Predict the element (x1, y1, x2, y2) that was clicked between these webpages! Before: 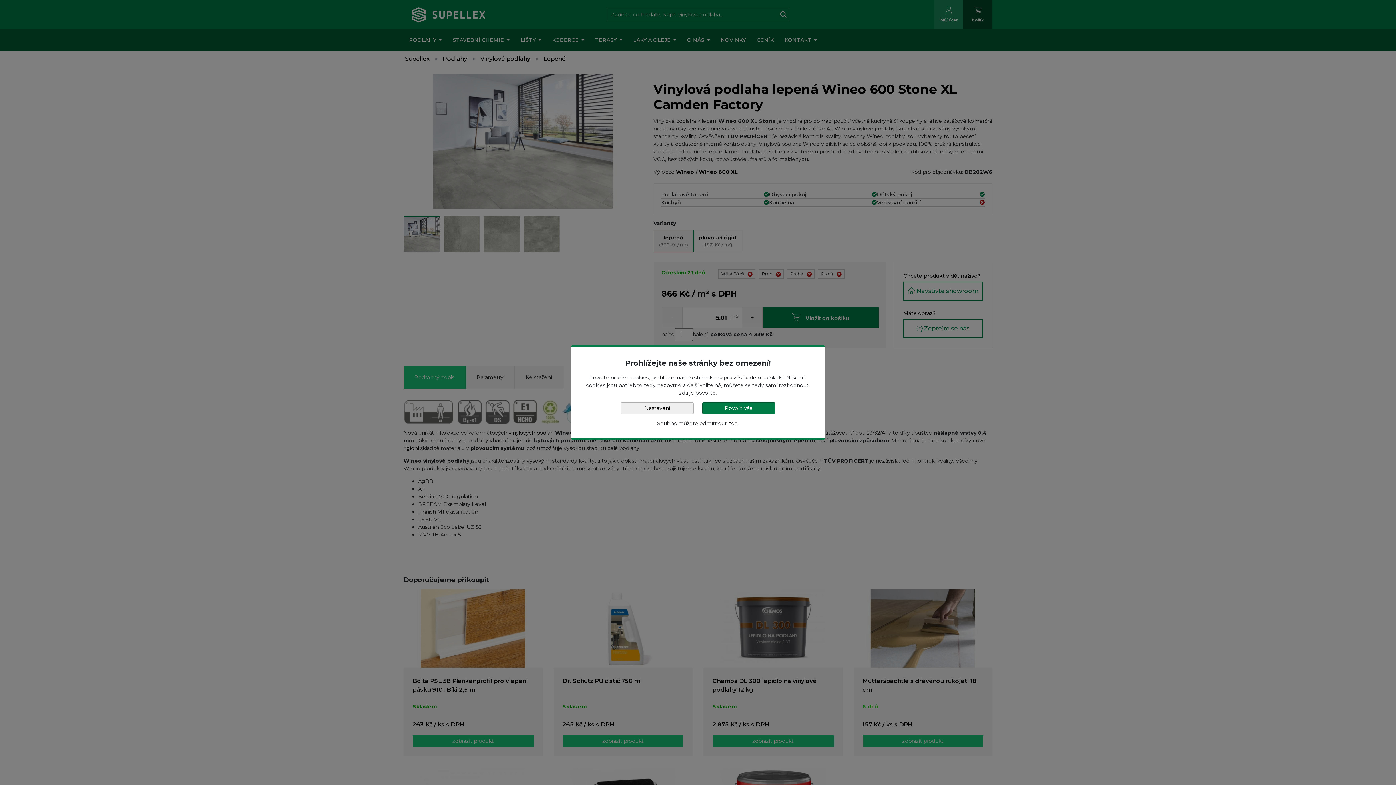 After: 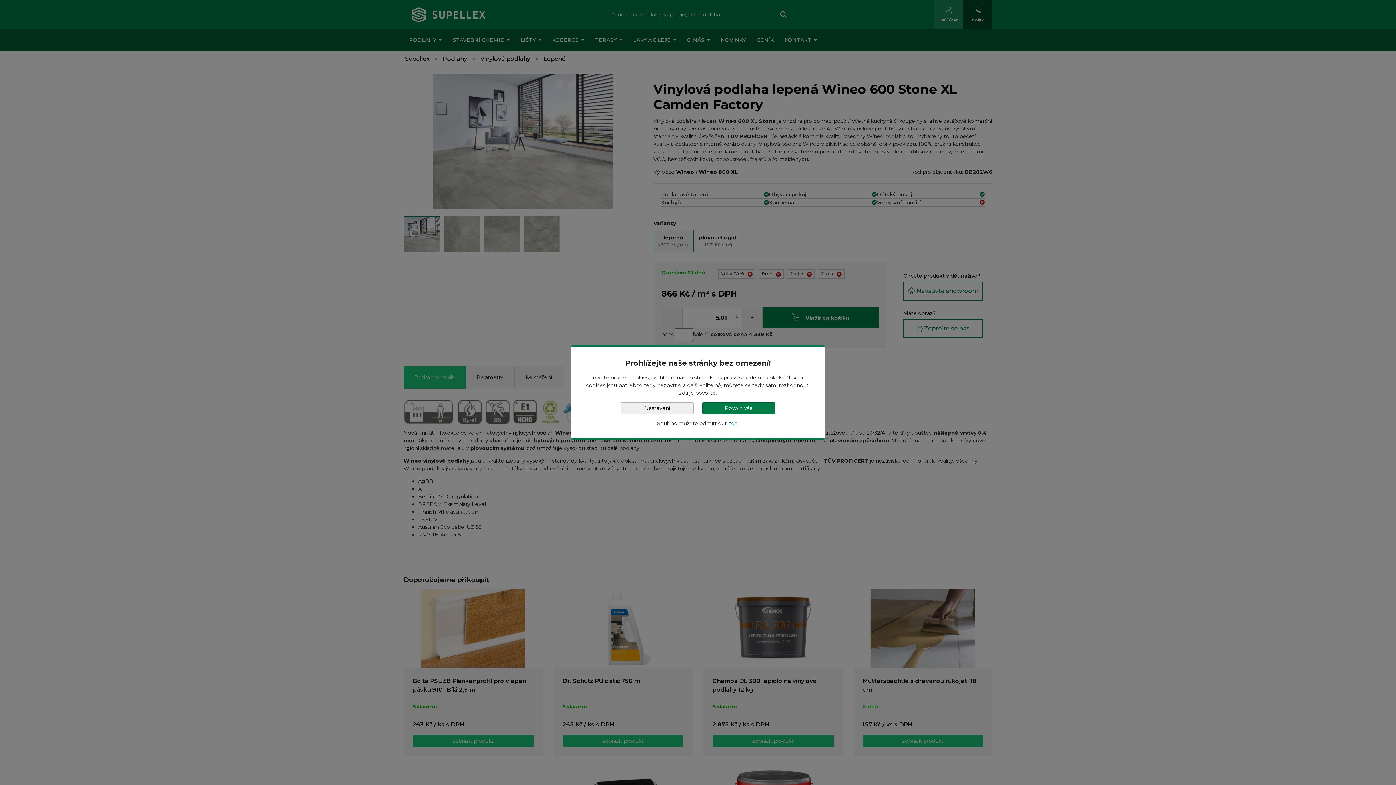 Action: bbox: (728, 420, 738, 427) label: zde